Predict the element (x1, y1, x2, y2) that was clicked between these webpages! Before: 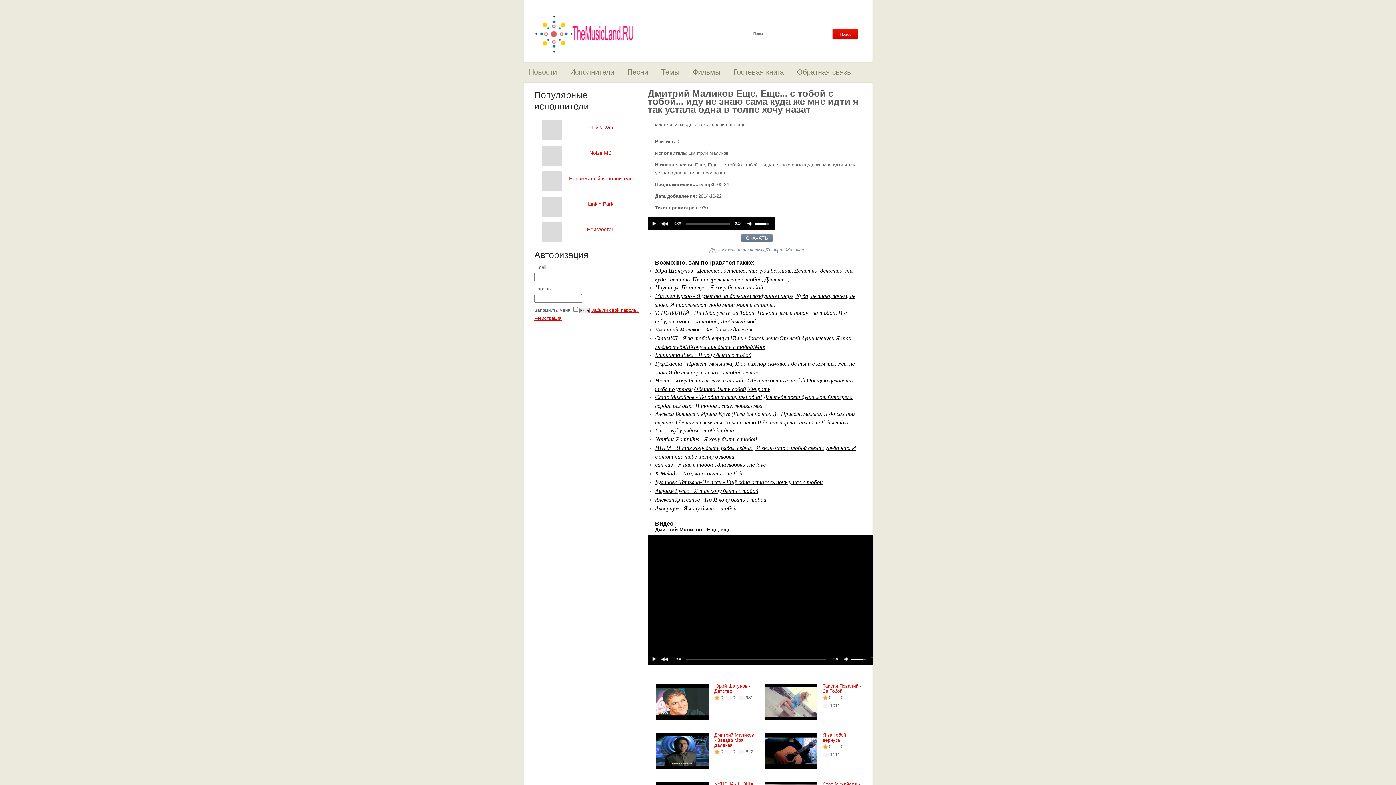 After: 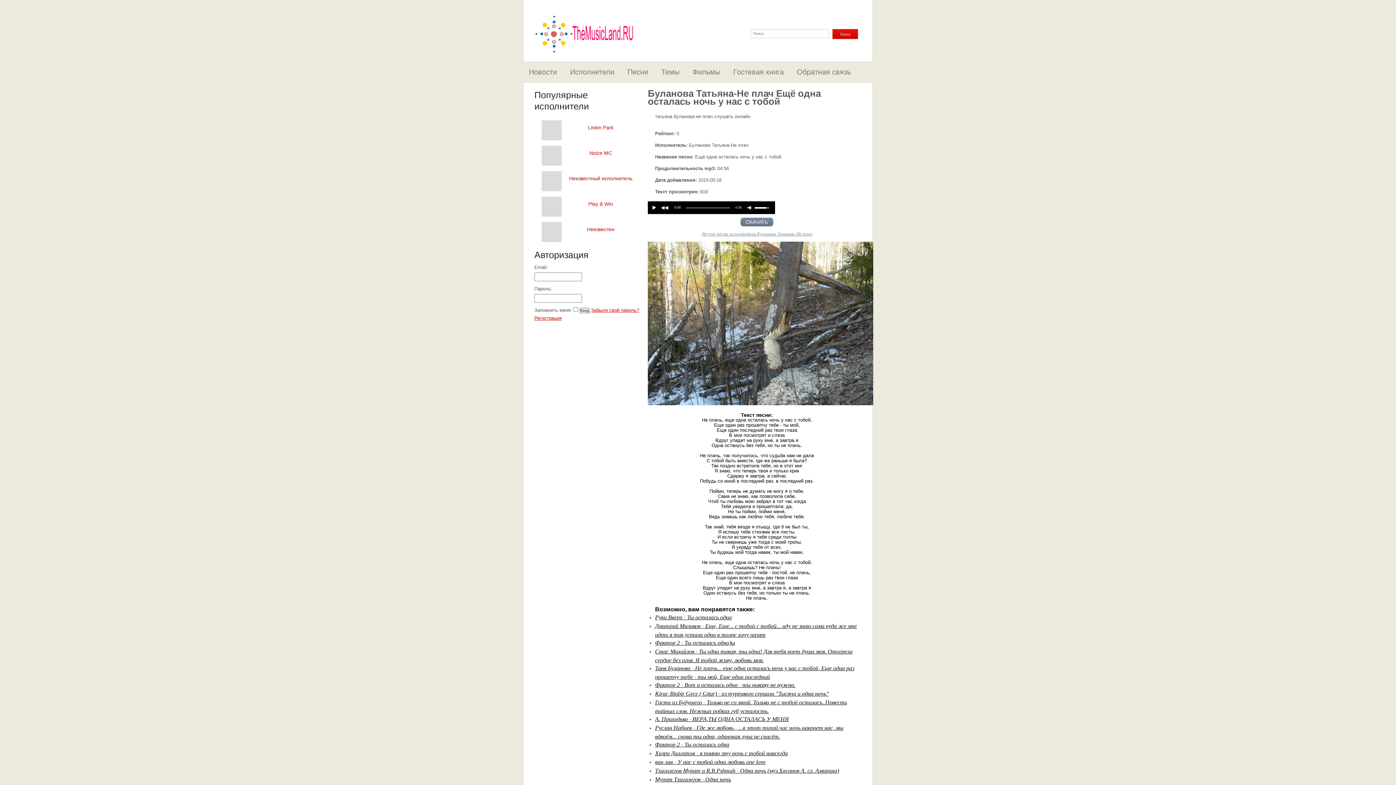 Action: bbox: (655, 479, 822, 485) label: Буланова Татьяна-Не плач - Ещё одна осталась ночь у нас с тобой